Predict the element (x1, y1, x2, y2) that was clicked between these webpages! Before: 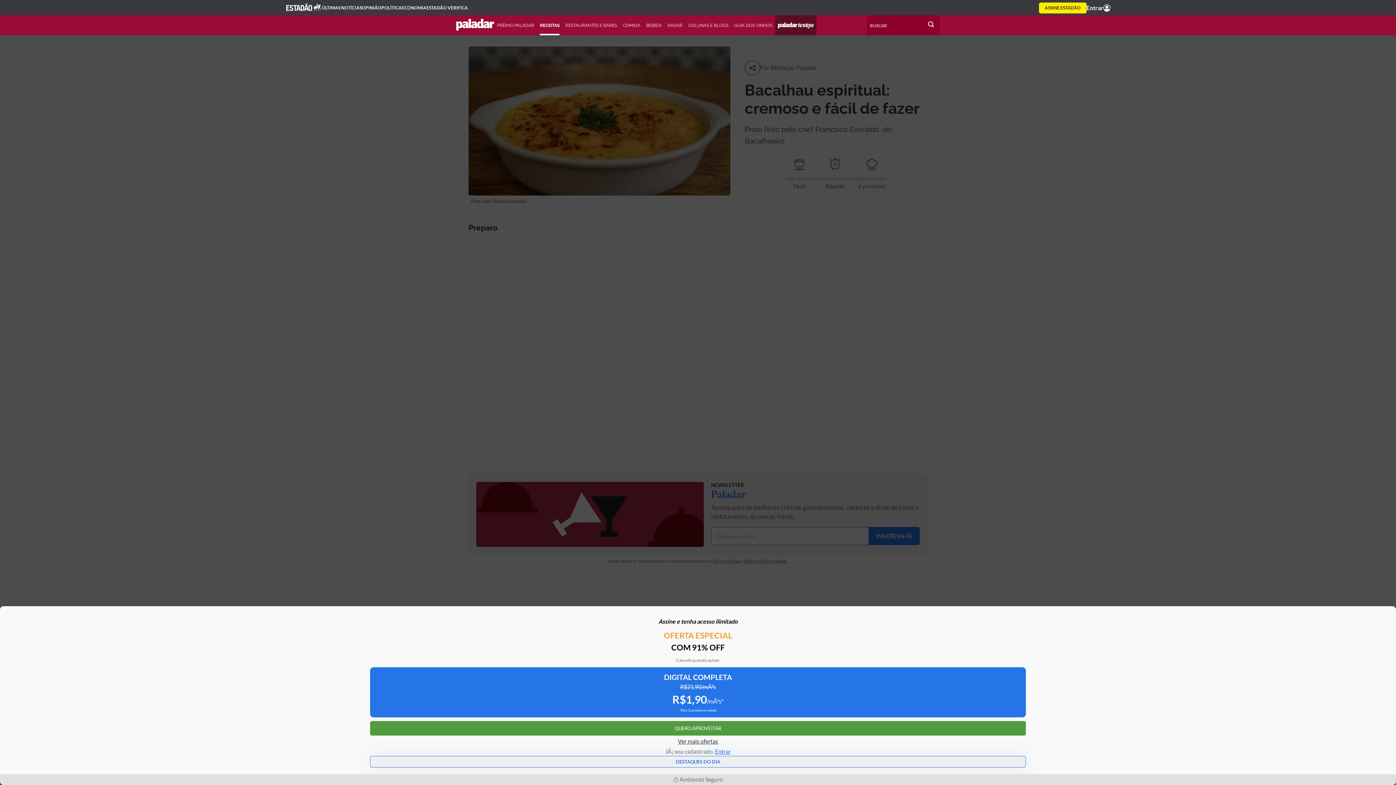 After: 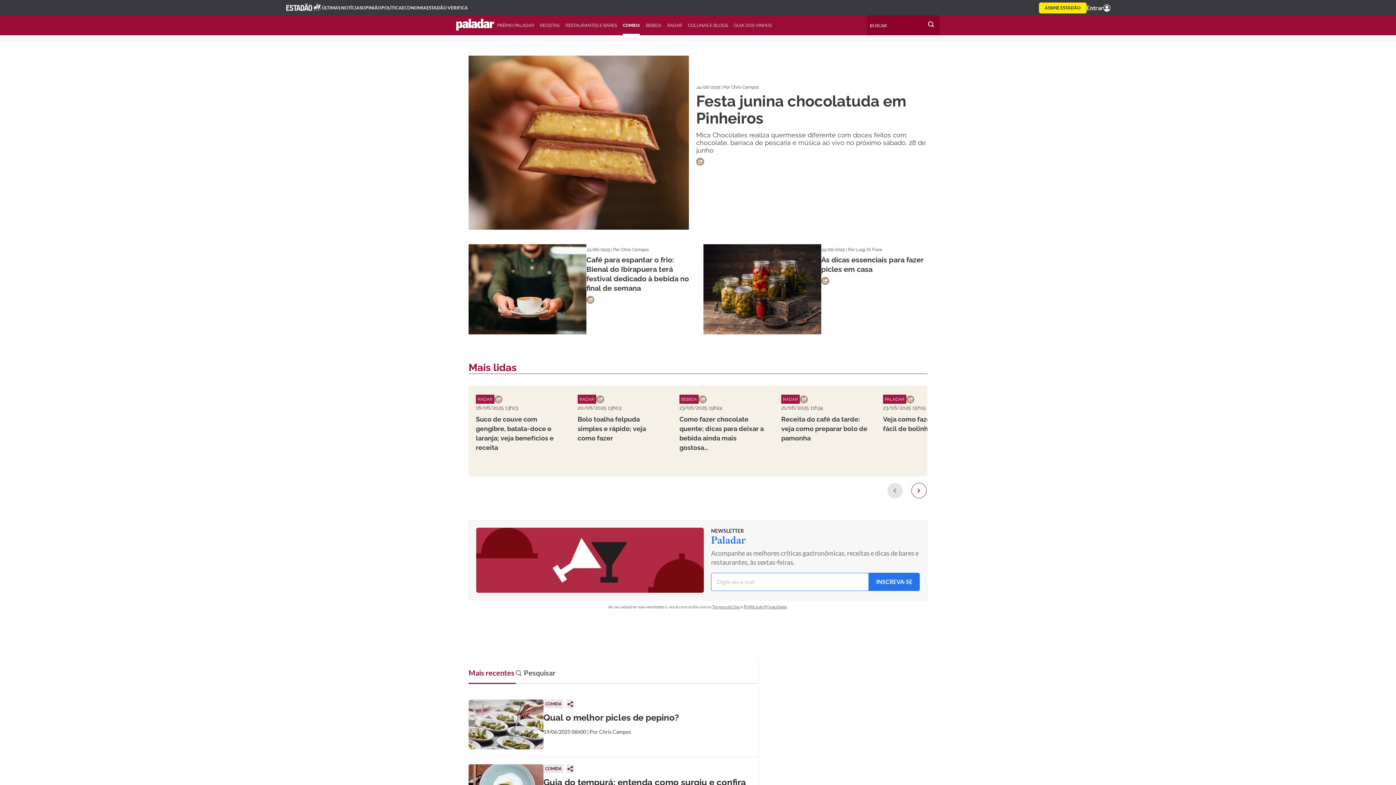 Action: bbox: (623, 15, 640, 35) label: Estadão - Comida - Portal do Estado de S. Paulo